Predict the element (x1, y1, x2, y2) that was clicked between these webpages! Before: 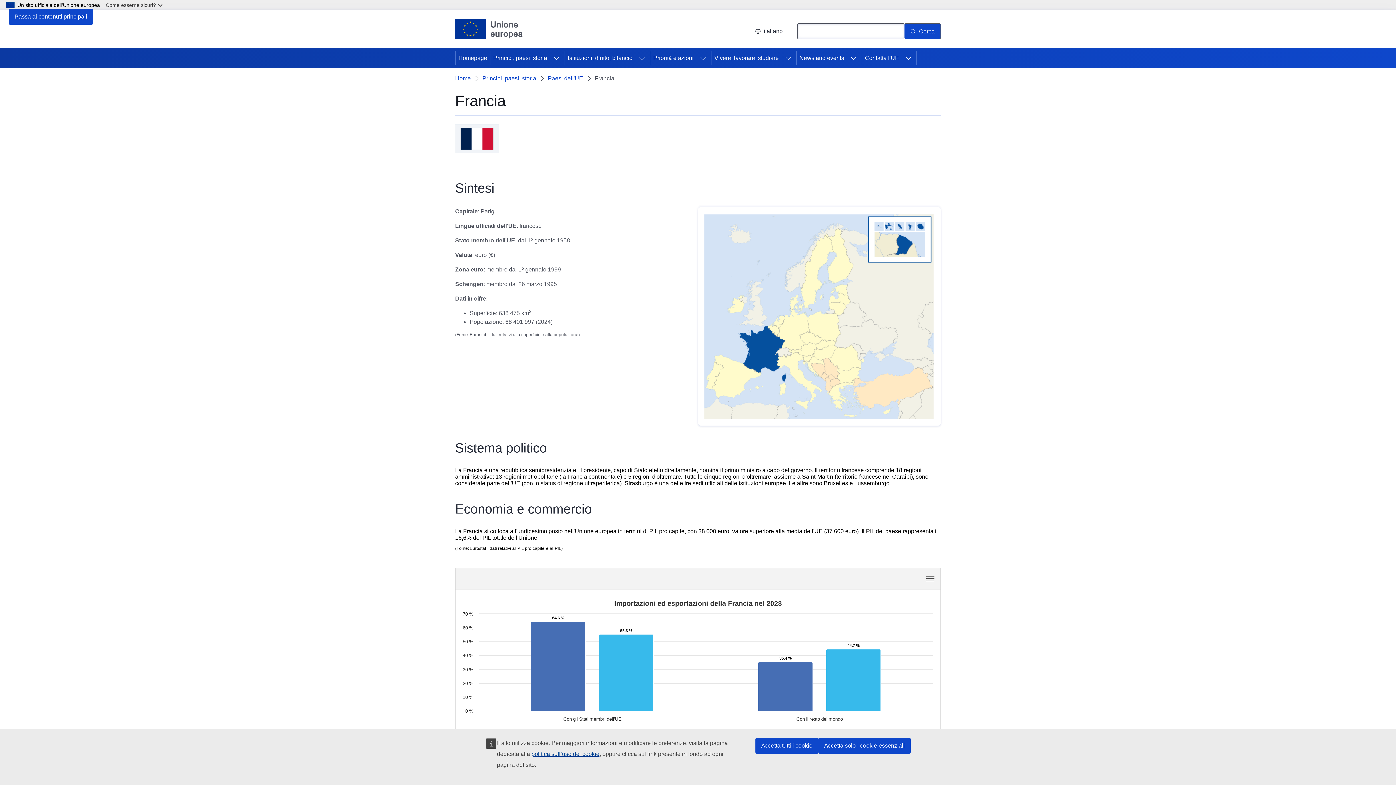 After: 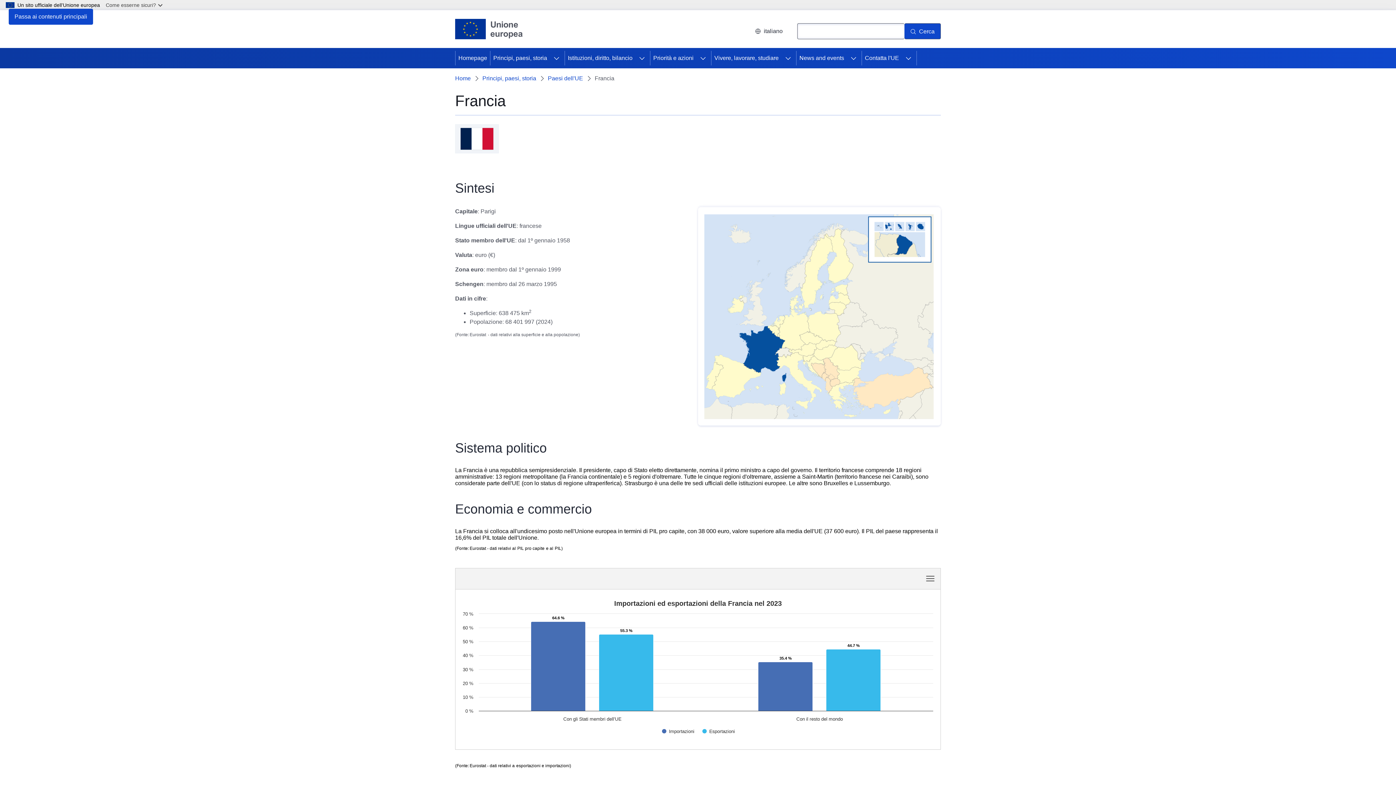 Action: label: Accetta tutti i cookie bbox: (755, 738, 818, 754)